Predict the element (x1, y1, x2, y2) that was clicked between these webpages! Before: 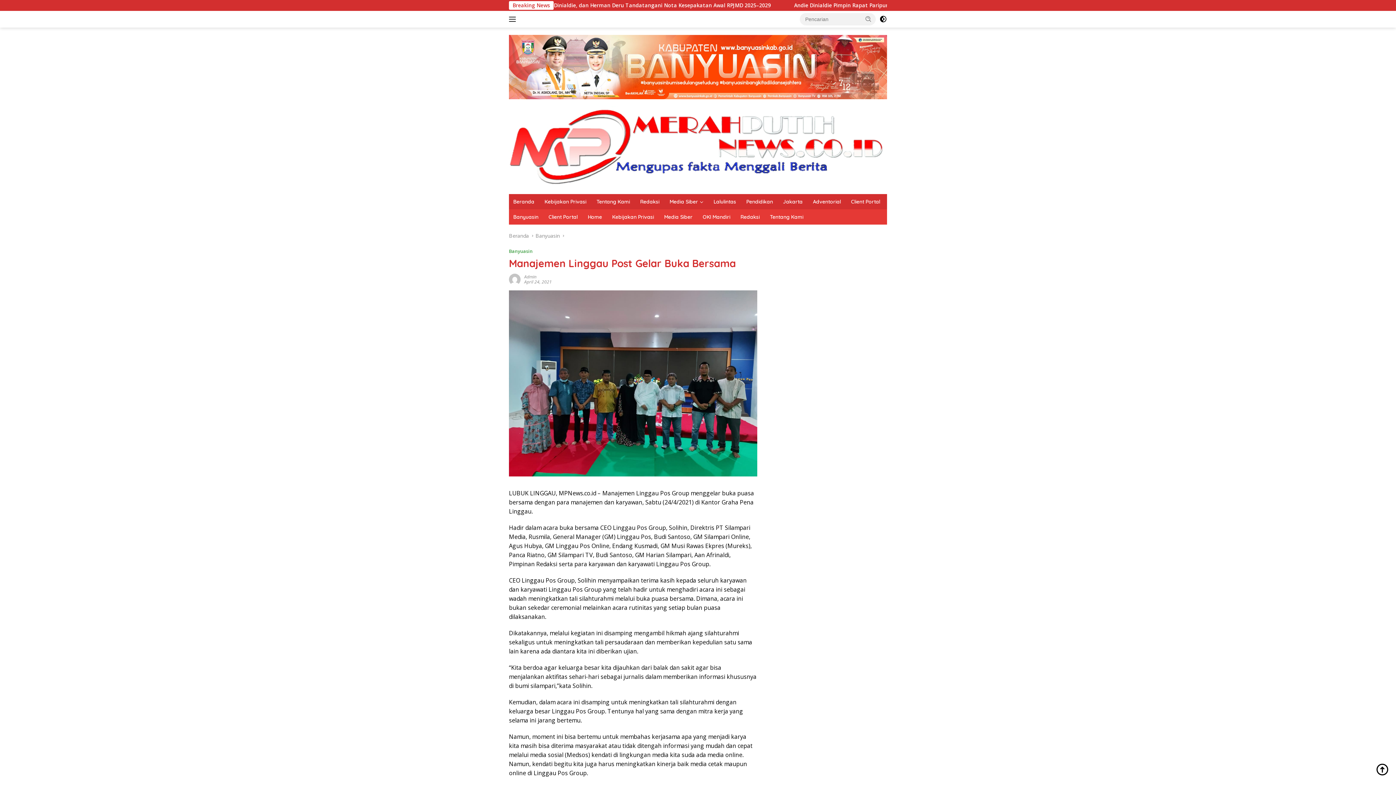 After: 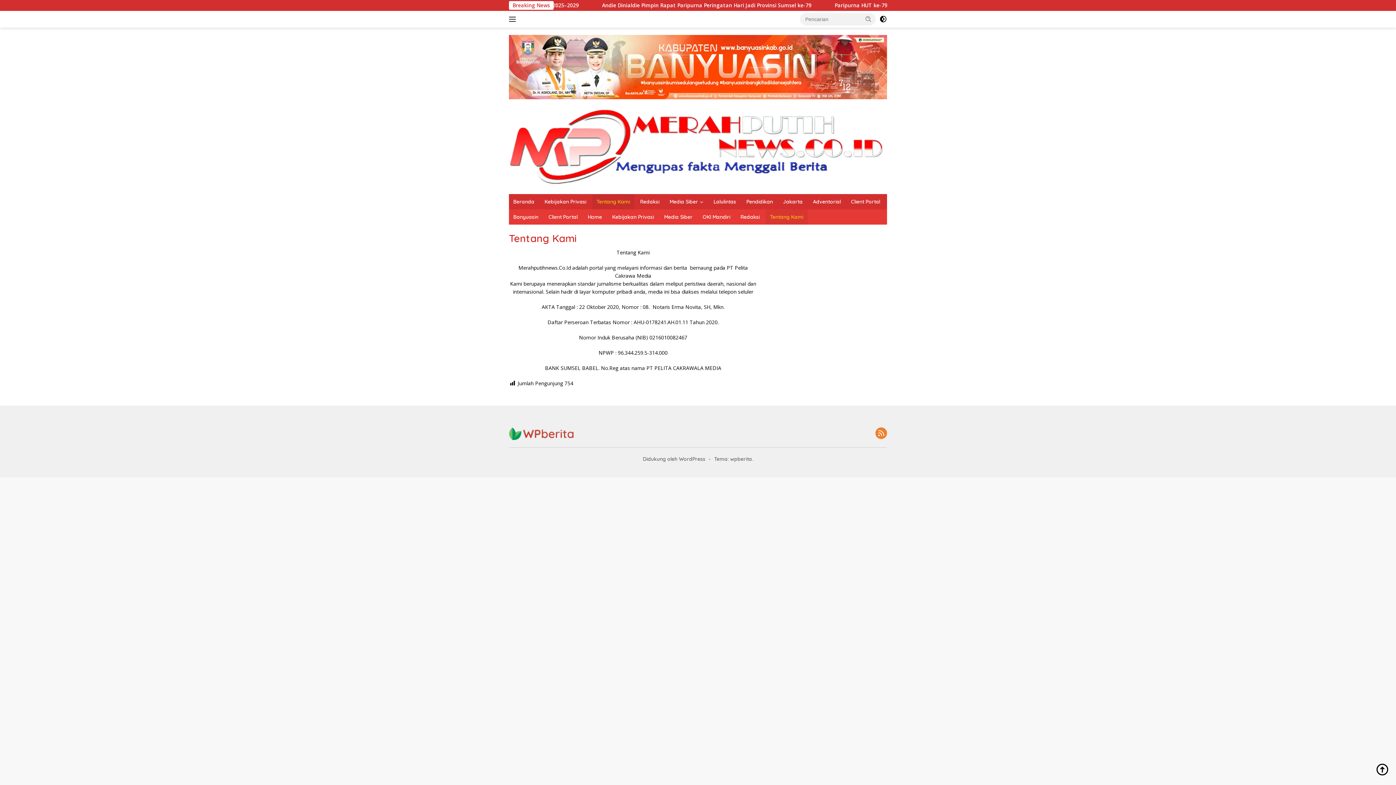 Action: label: Tentang Kami bbox: (592, 194, 634, 209)